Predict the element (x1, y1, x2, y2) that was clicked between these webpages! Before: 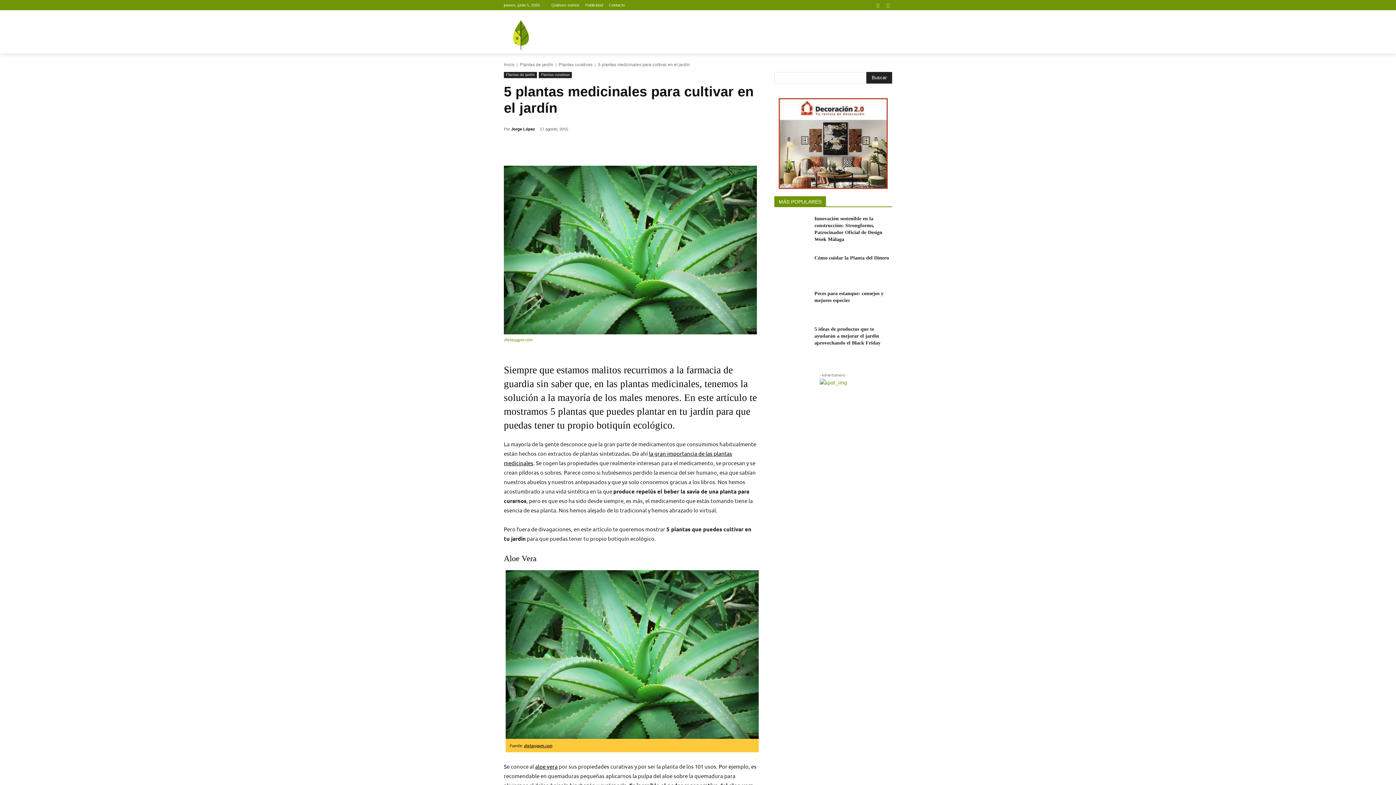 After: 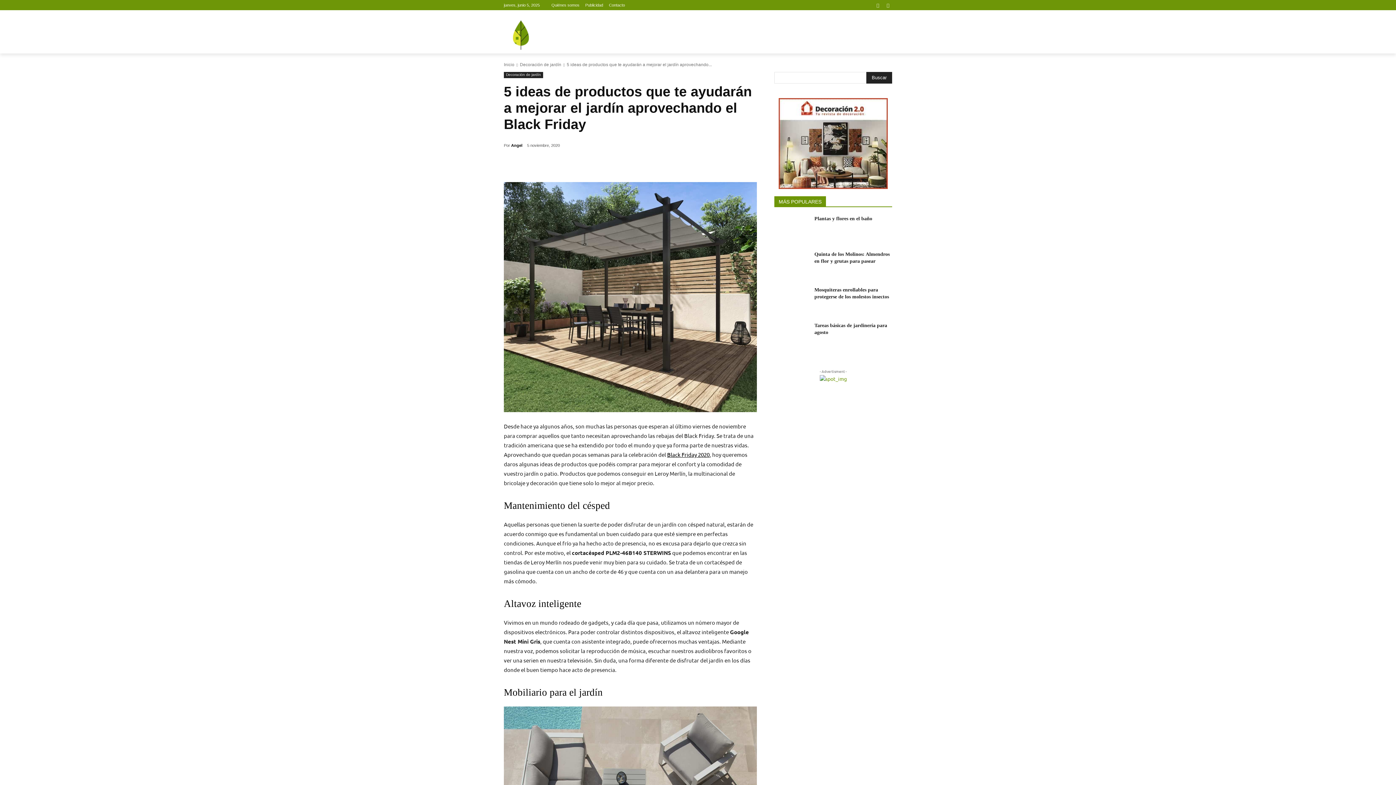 Action: bbox: (774, 327, 809, 352)